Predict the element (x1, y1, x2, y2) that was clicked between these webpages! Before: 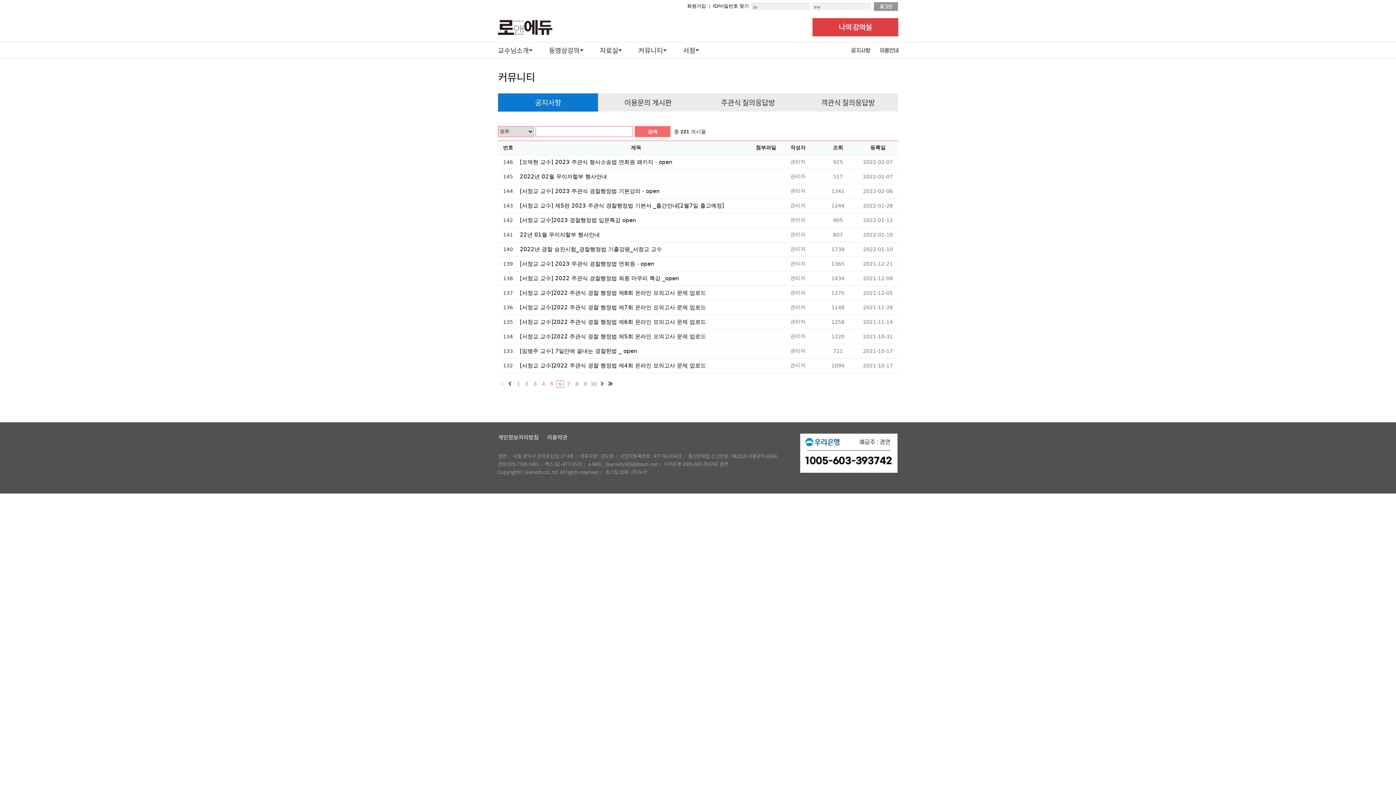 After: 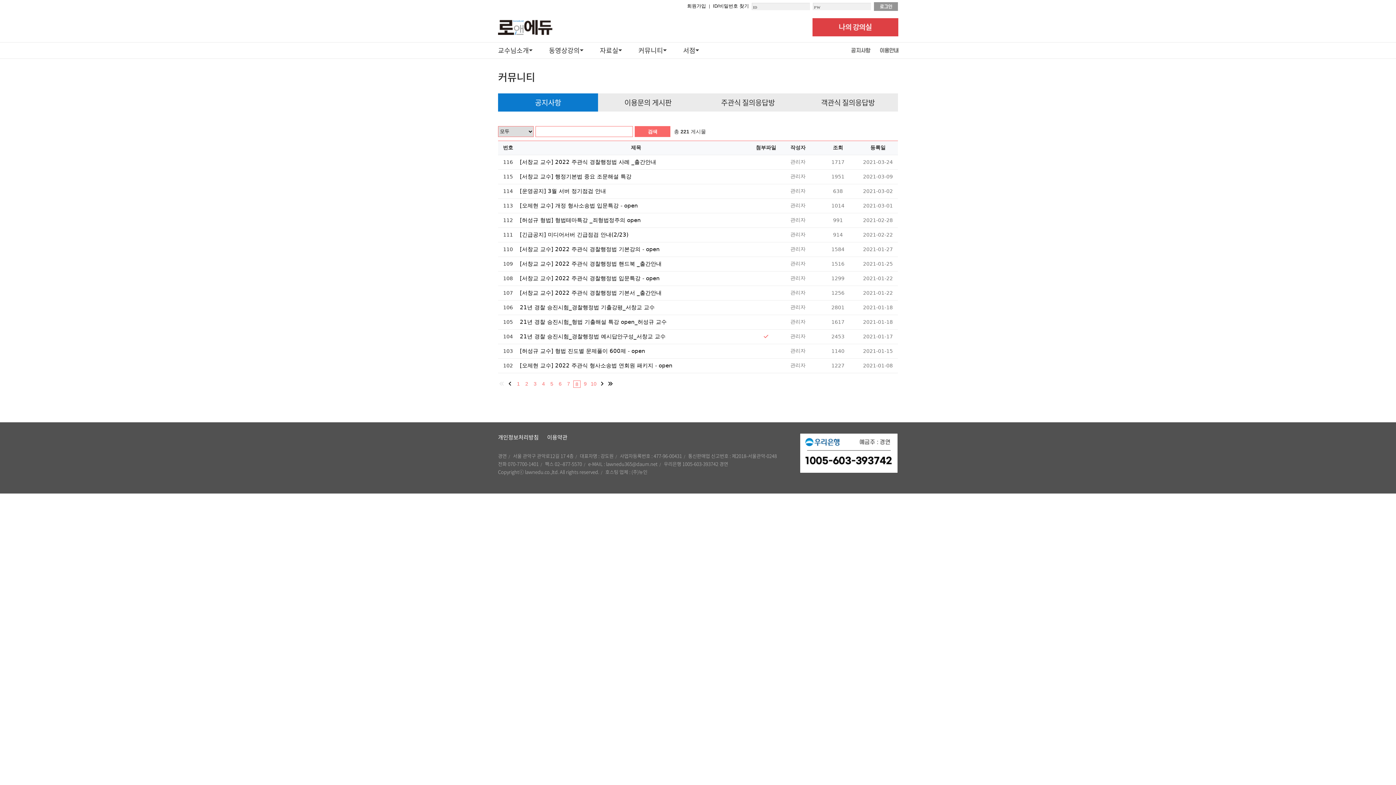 Action: label: 8 bbox: (575, 381, 578, 386)